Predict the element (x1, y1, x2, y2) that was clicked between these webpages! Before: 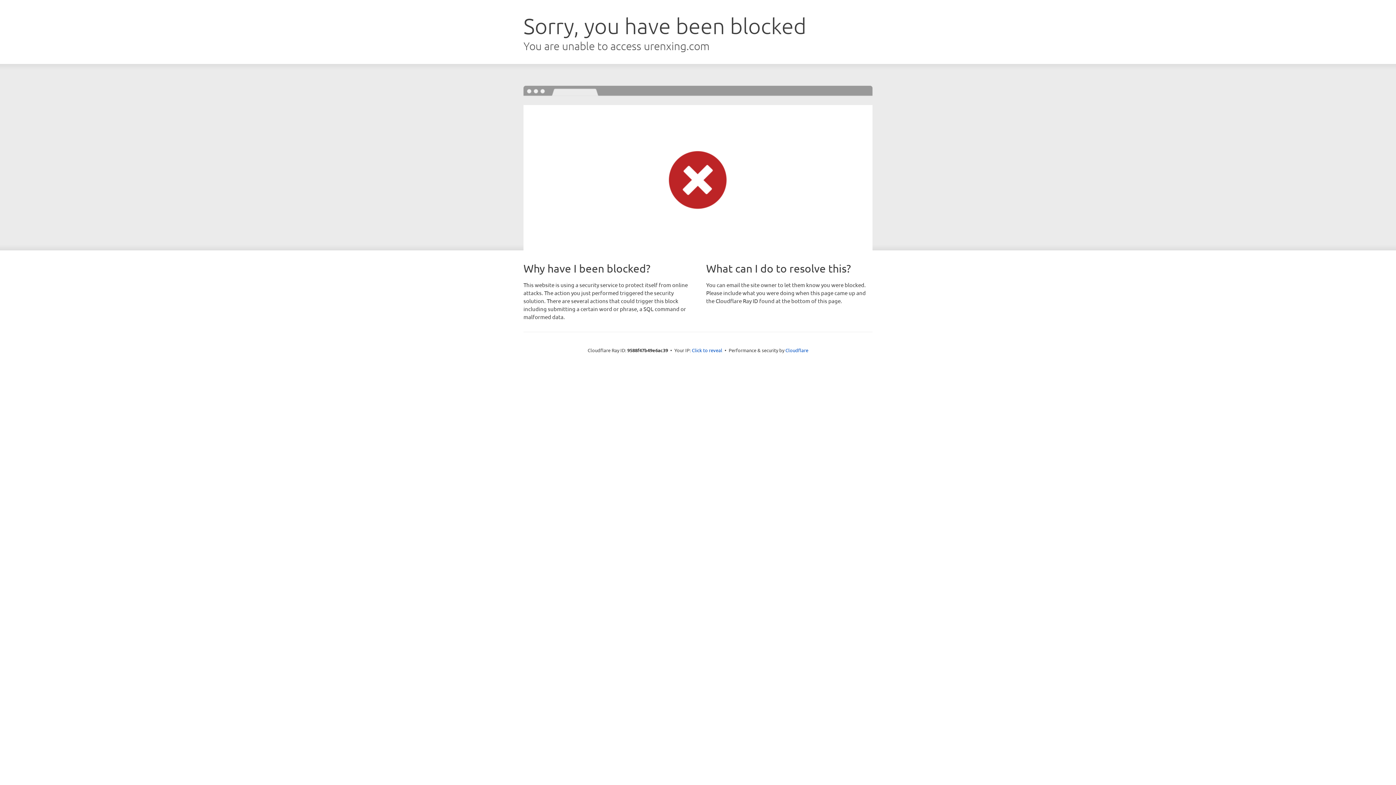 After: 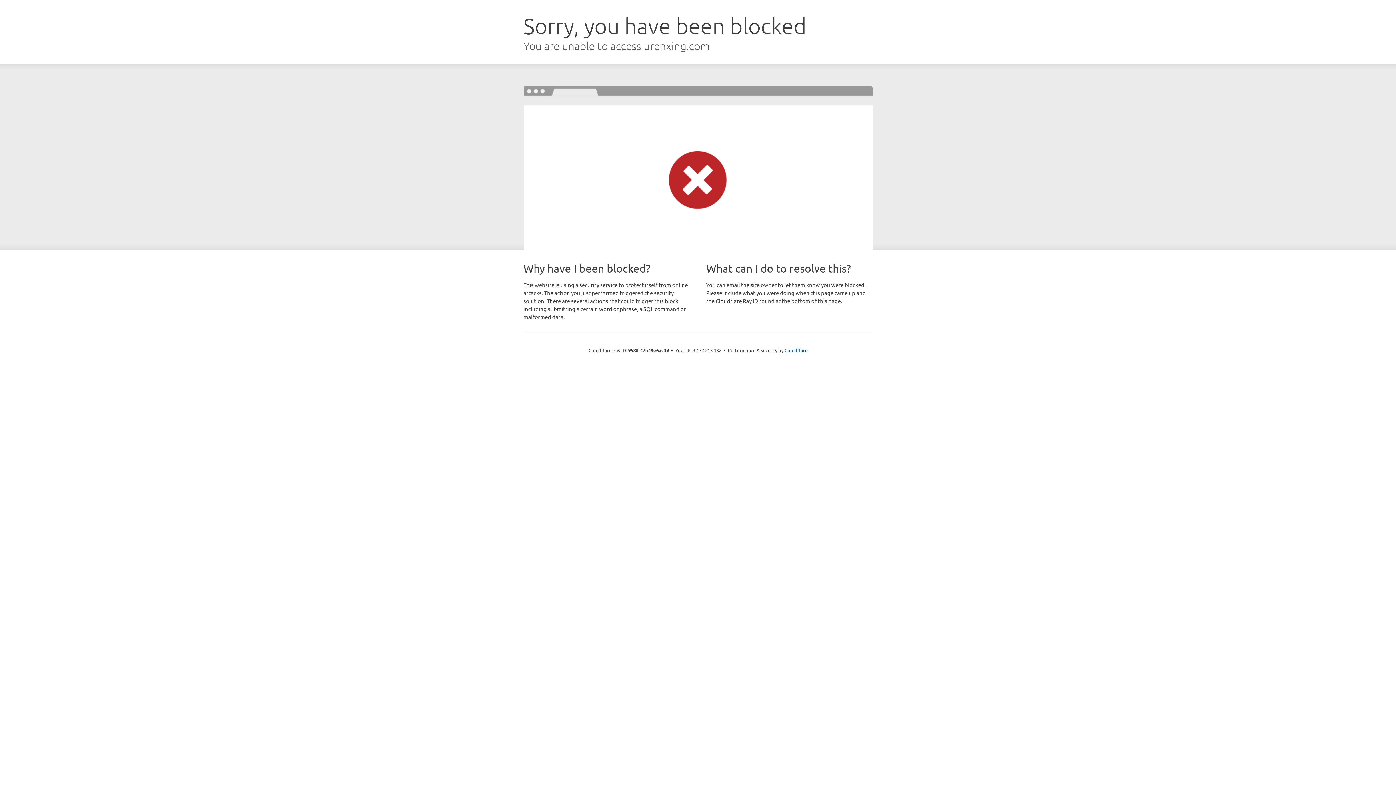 Action: label: Click to reveal bbox: (692, 346, 722, 353)